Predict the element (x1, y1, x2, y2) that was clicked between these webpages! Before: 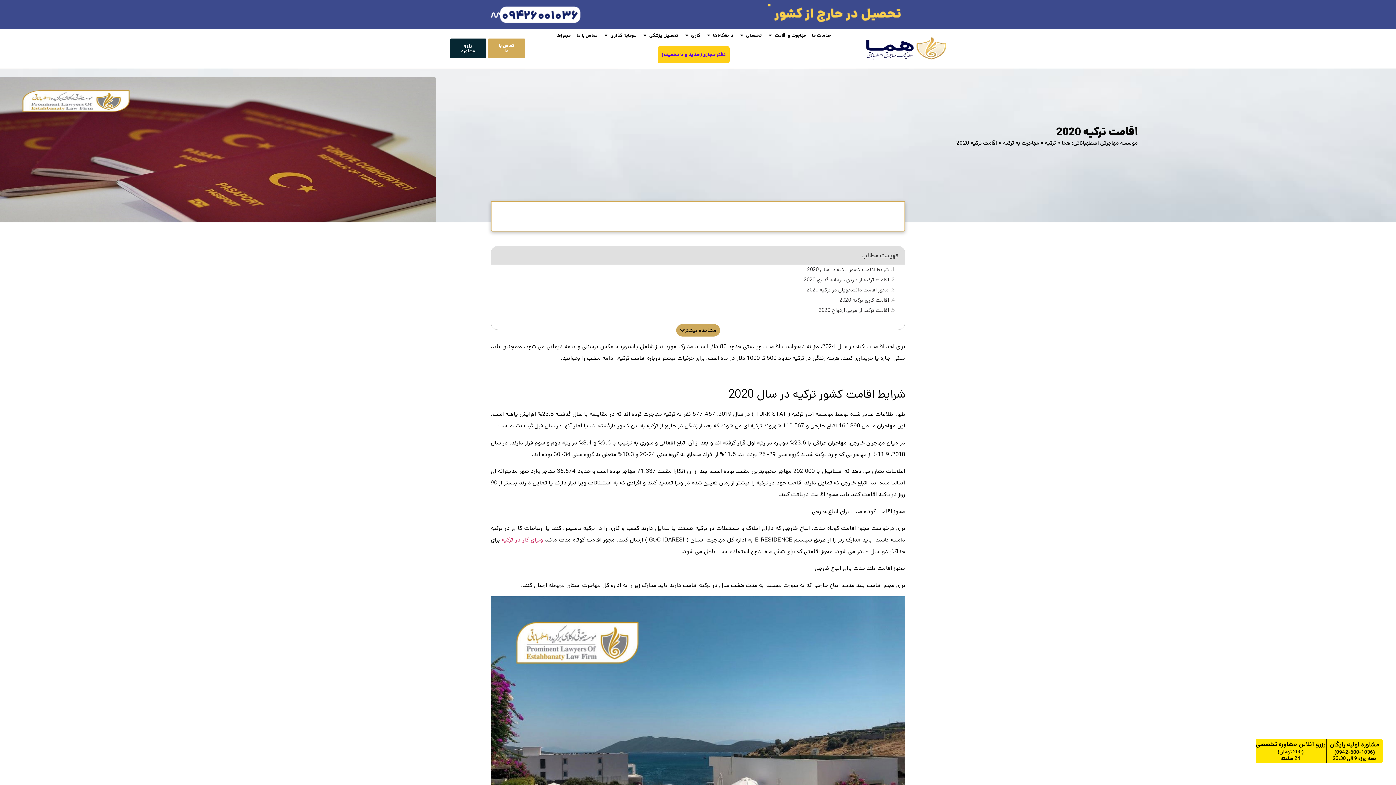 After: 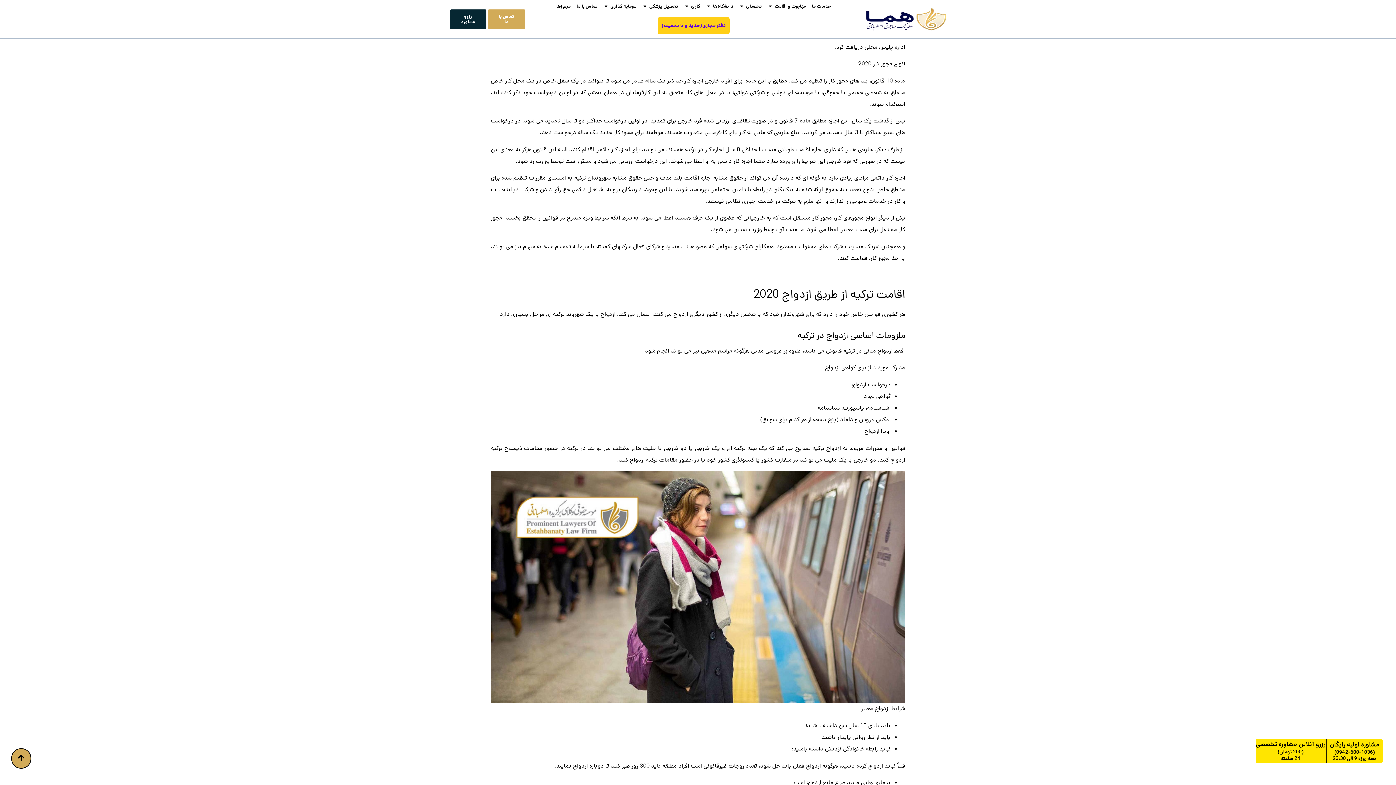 Action: bbox: (839, 296, 894, 304) label: اقامت کاری ترکیه 2020